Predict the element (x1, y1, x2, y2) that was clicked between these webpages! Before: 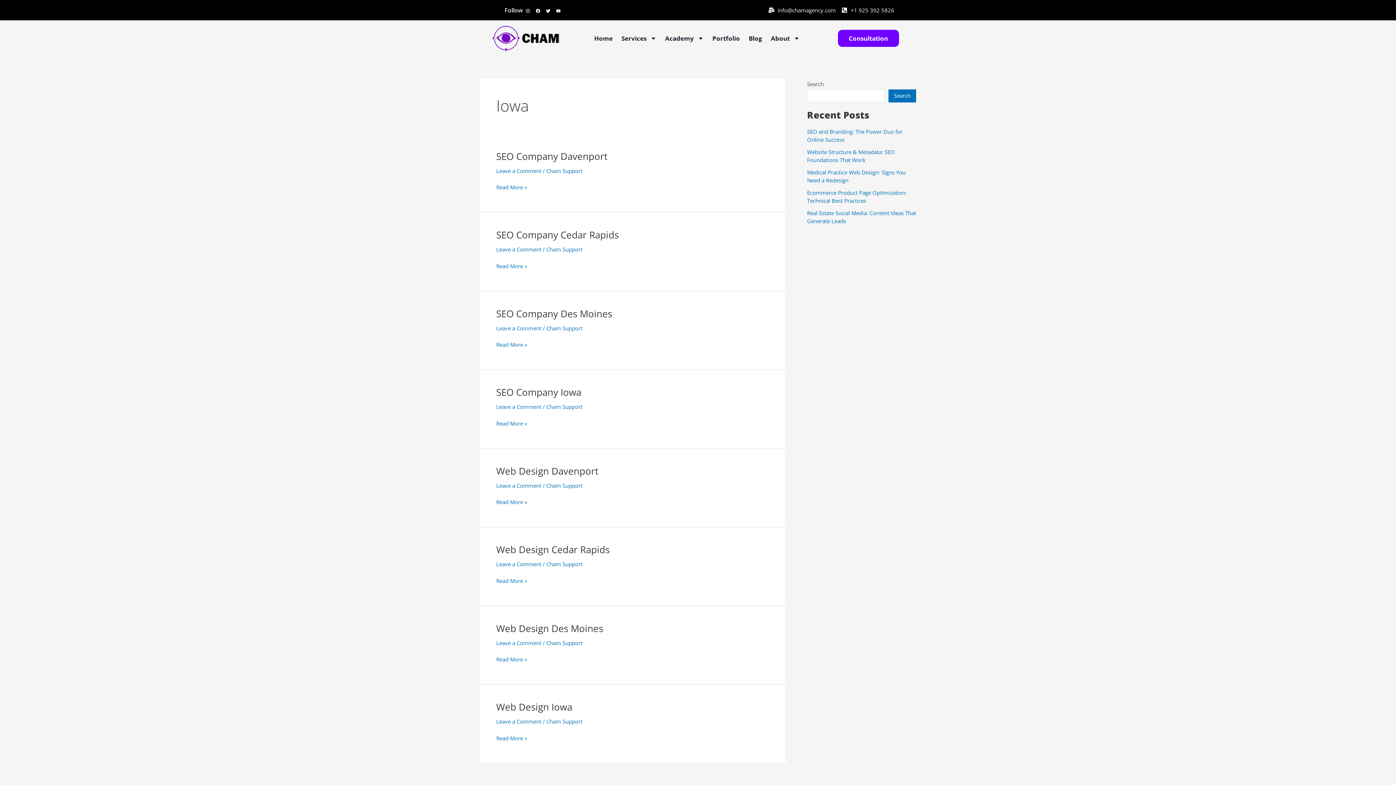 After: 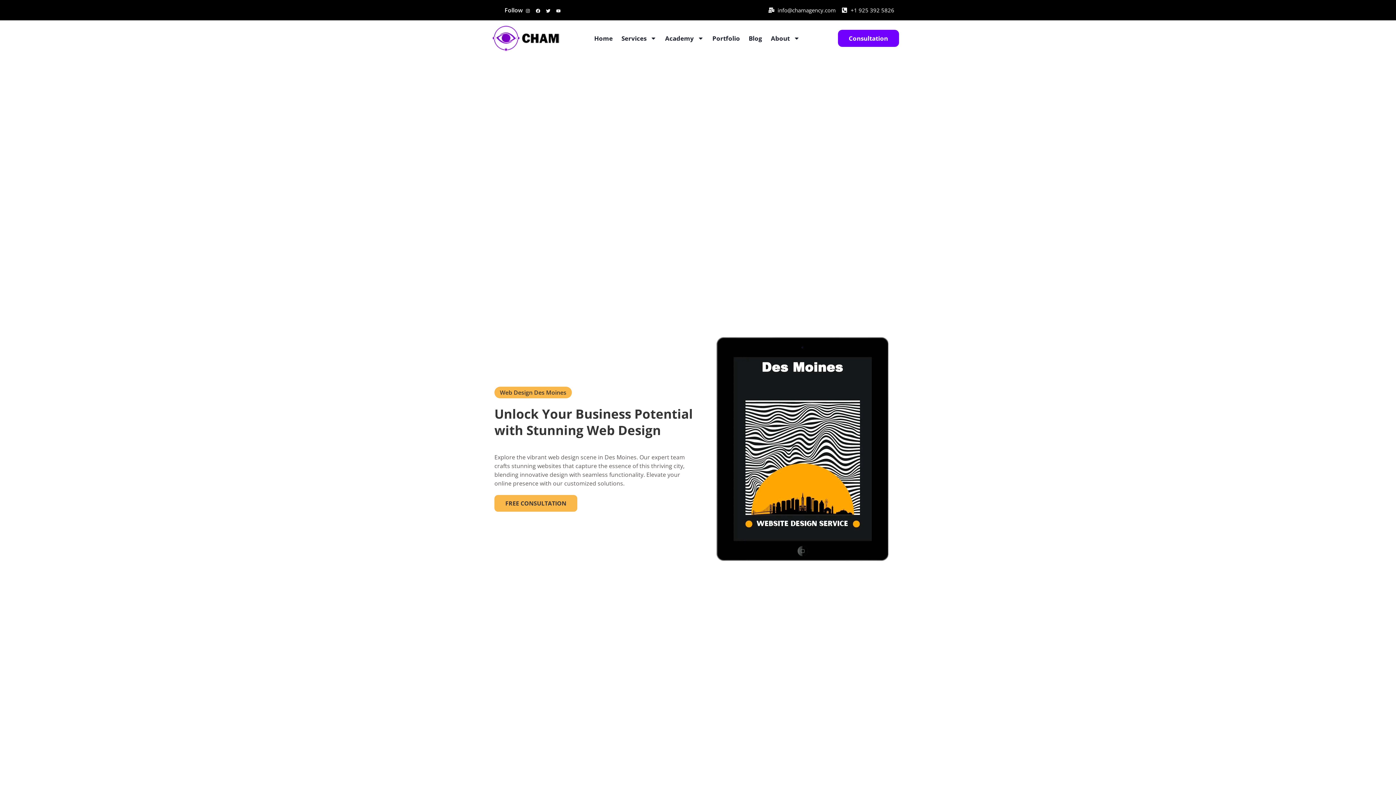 Action: label: Web Design Des Moines
Read More » bbox: (496, 655, 527, 664)